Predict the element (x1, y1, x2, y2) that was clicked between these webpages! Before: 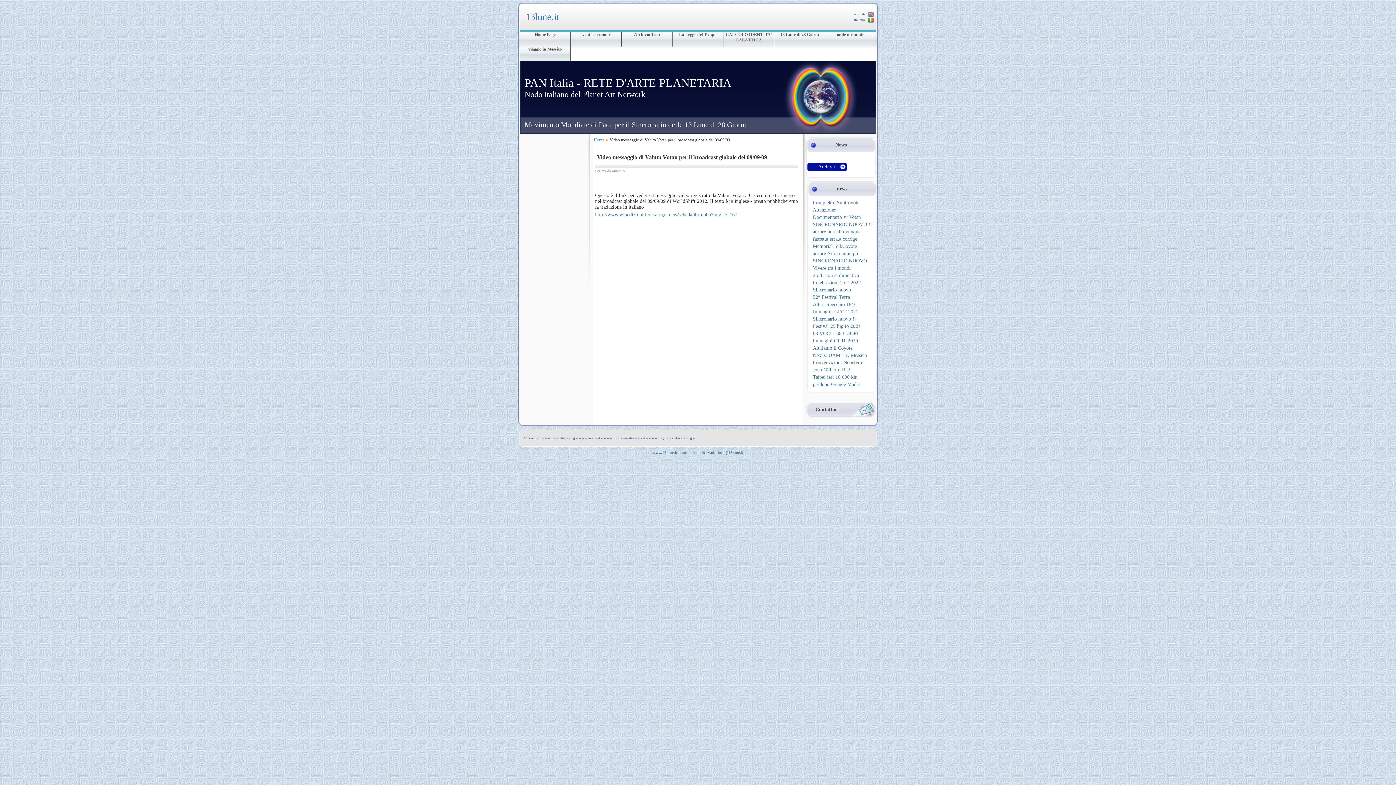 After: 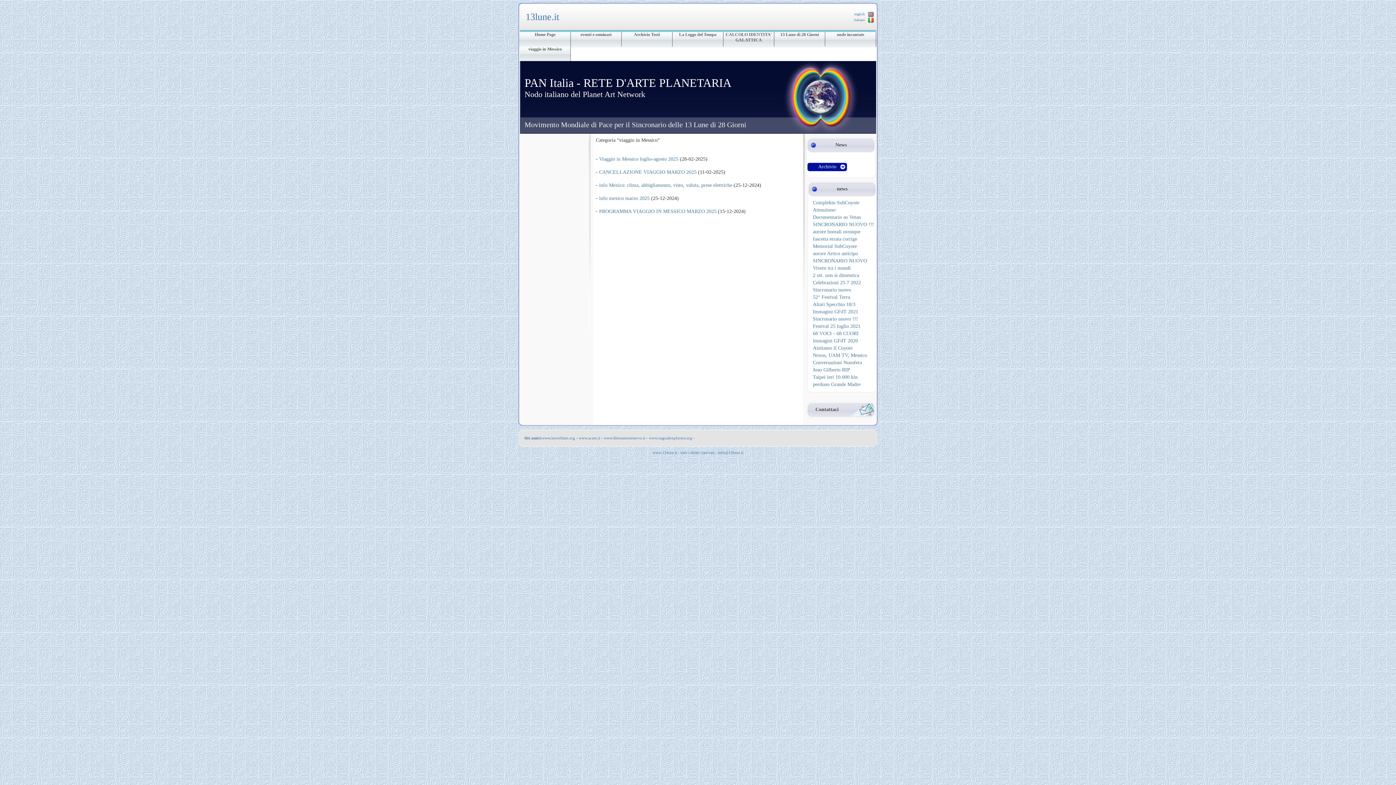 Action: label: viaggio in Messico bbox: (520, 46, 570, 61)